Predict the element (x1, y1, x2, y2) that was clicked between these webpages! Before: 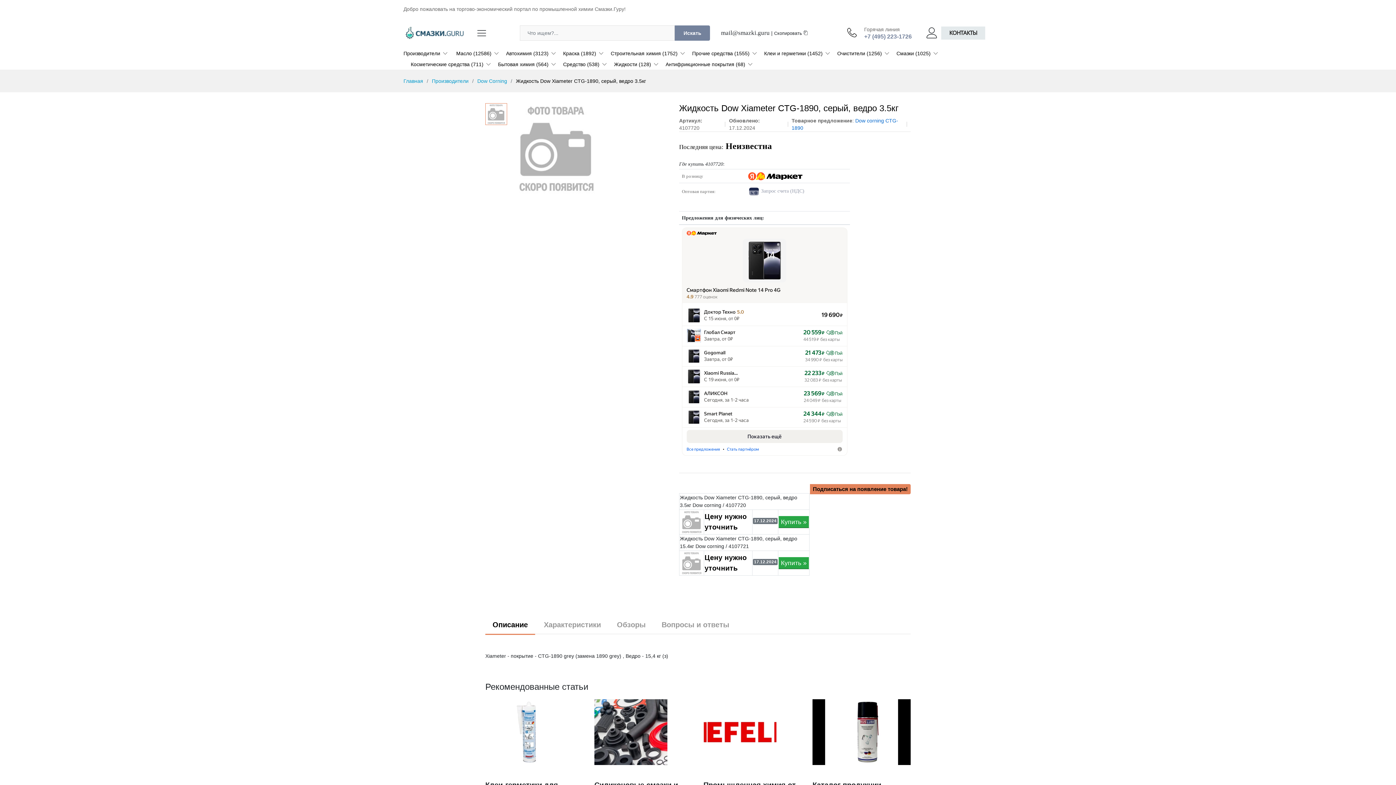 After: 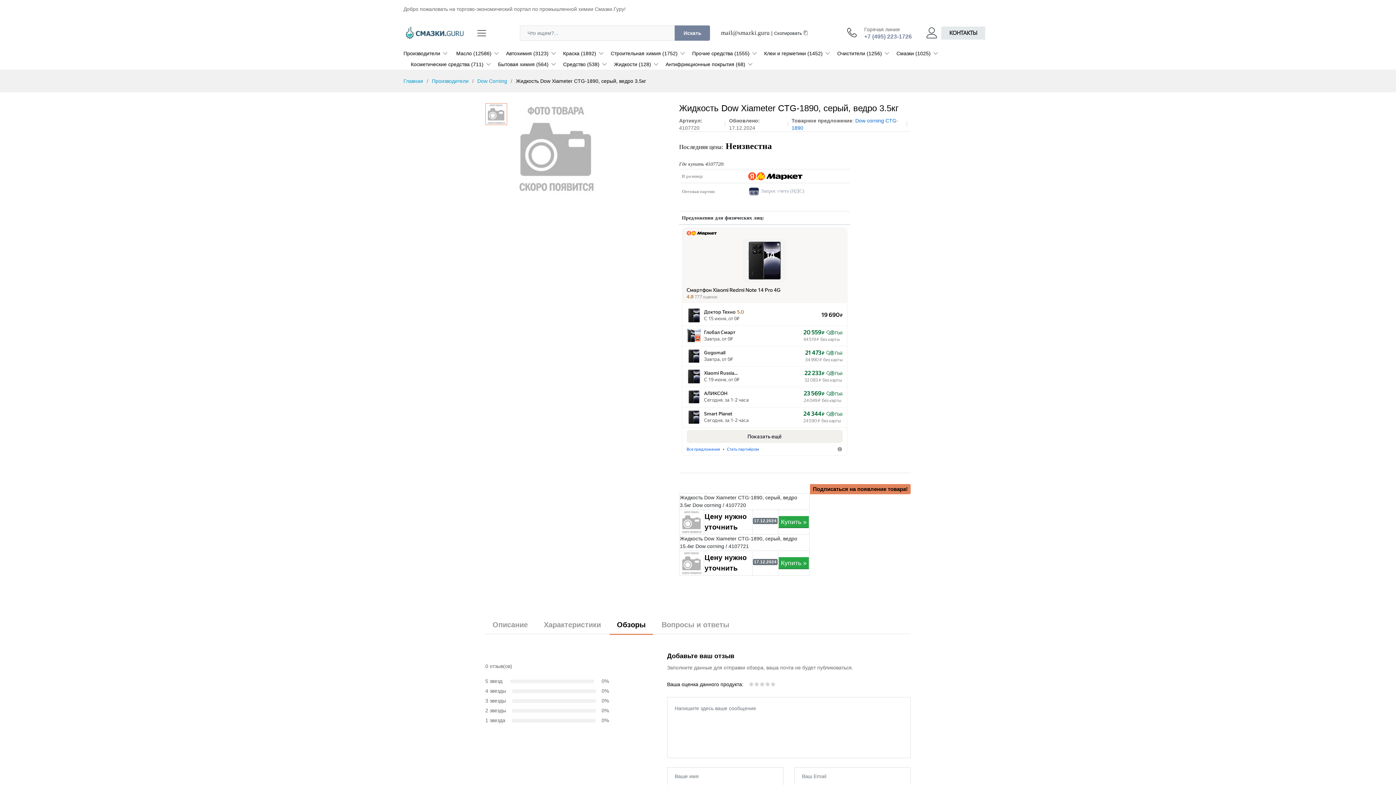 Action: bbox: (609, 616, 653, 634) label: Обзоры